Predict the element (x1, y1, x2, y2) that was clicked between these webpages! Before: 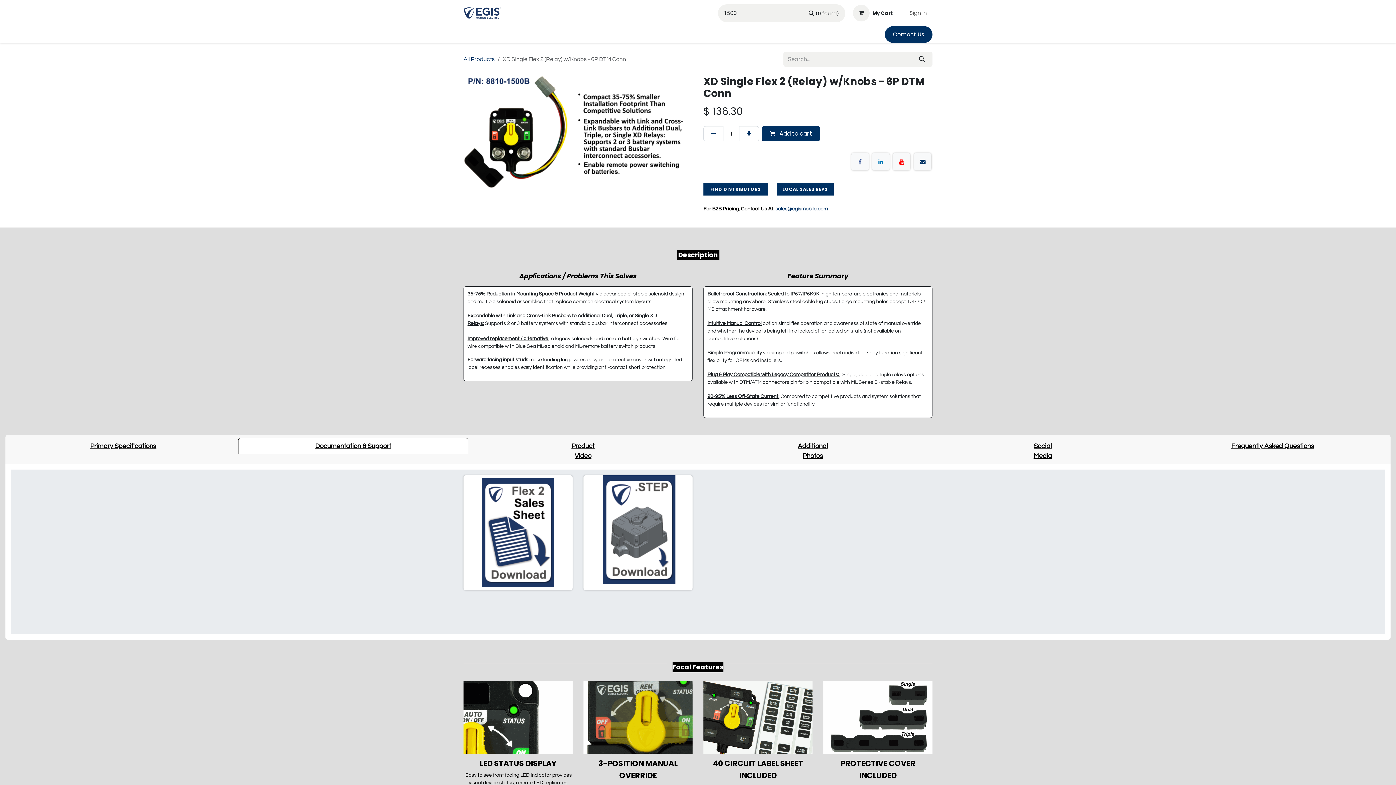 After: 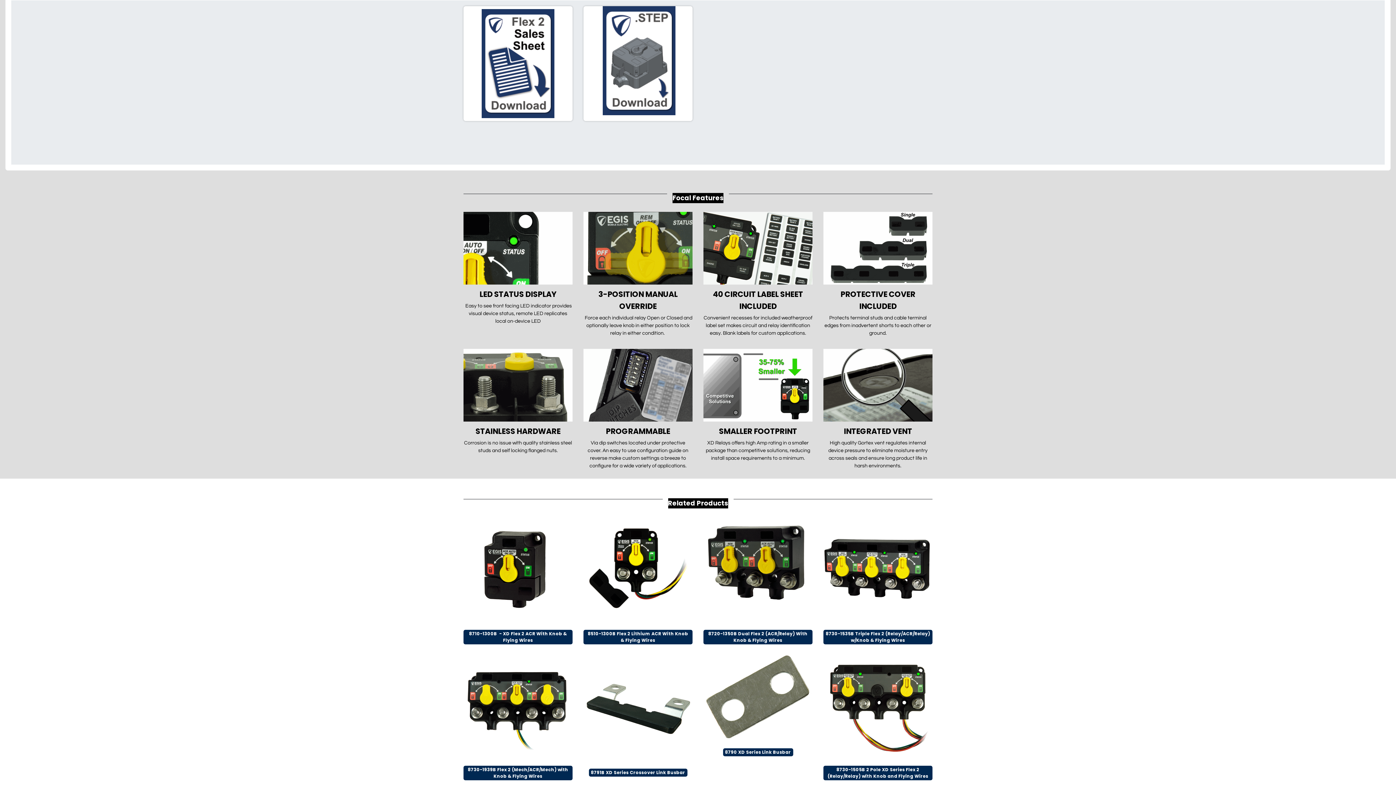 Action: bbox: (238, 438, 468, 454) label: Documentation & Support
